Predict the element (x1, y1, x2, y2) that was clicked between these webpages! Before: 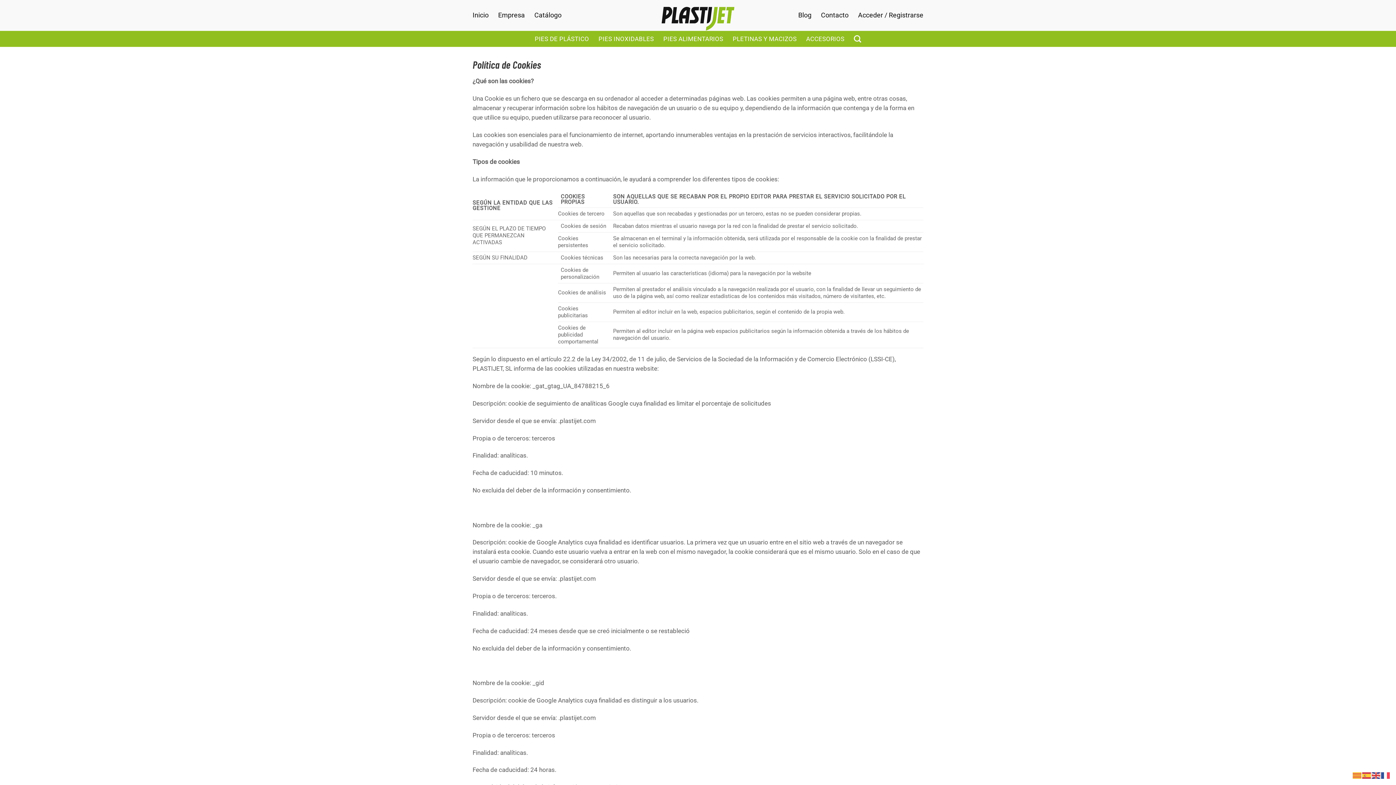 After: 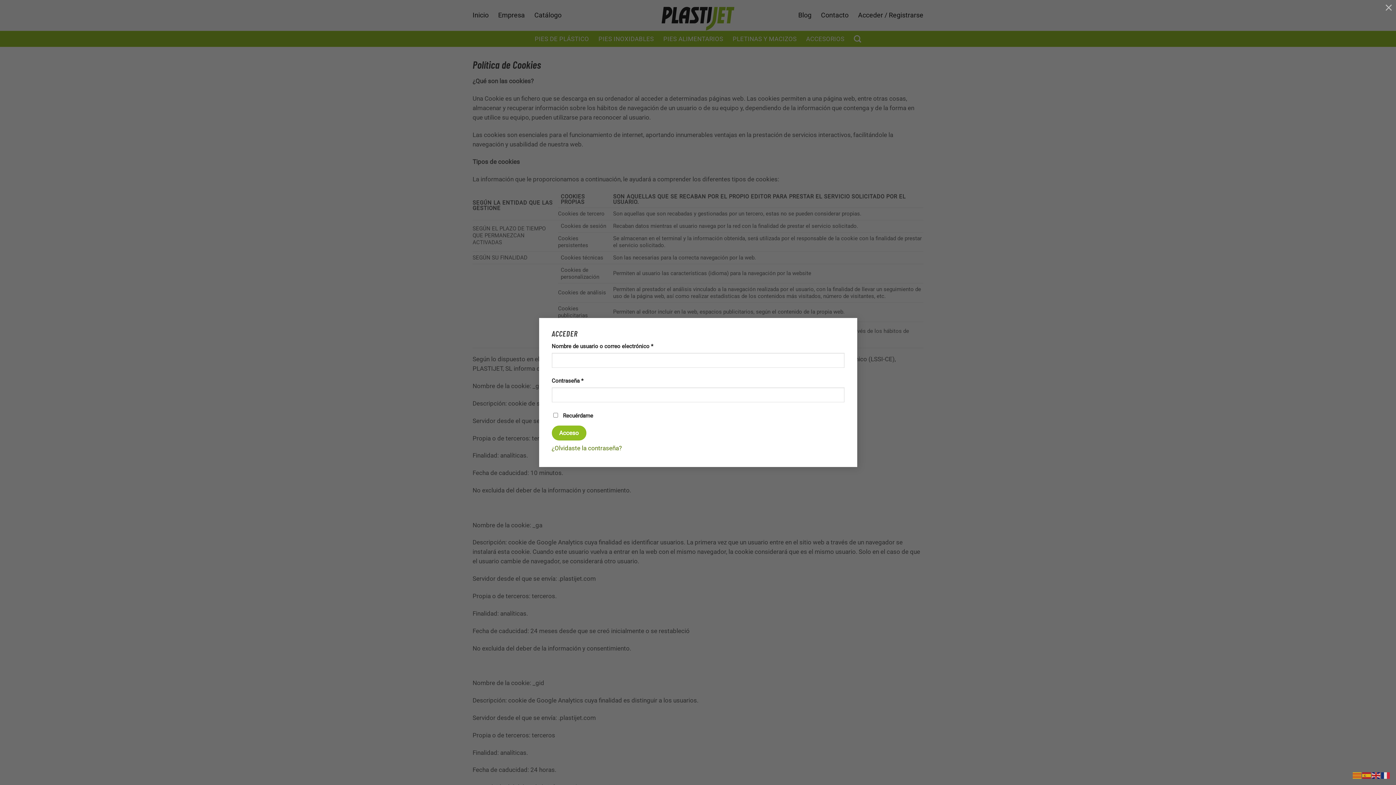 Action: bbox: (858, 6, 923, 24) label: Acceder / Registrarse